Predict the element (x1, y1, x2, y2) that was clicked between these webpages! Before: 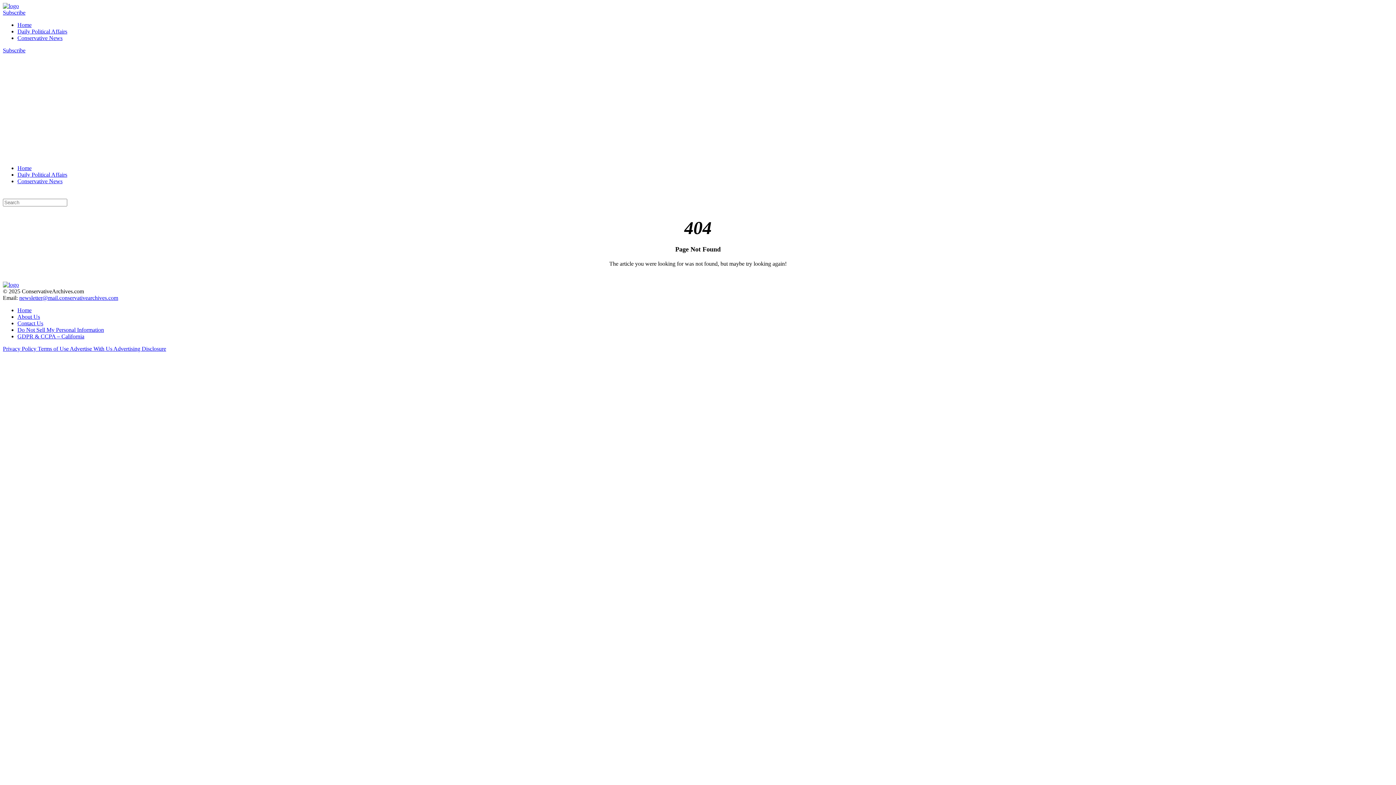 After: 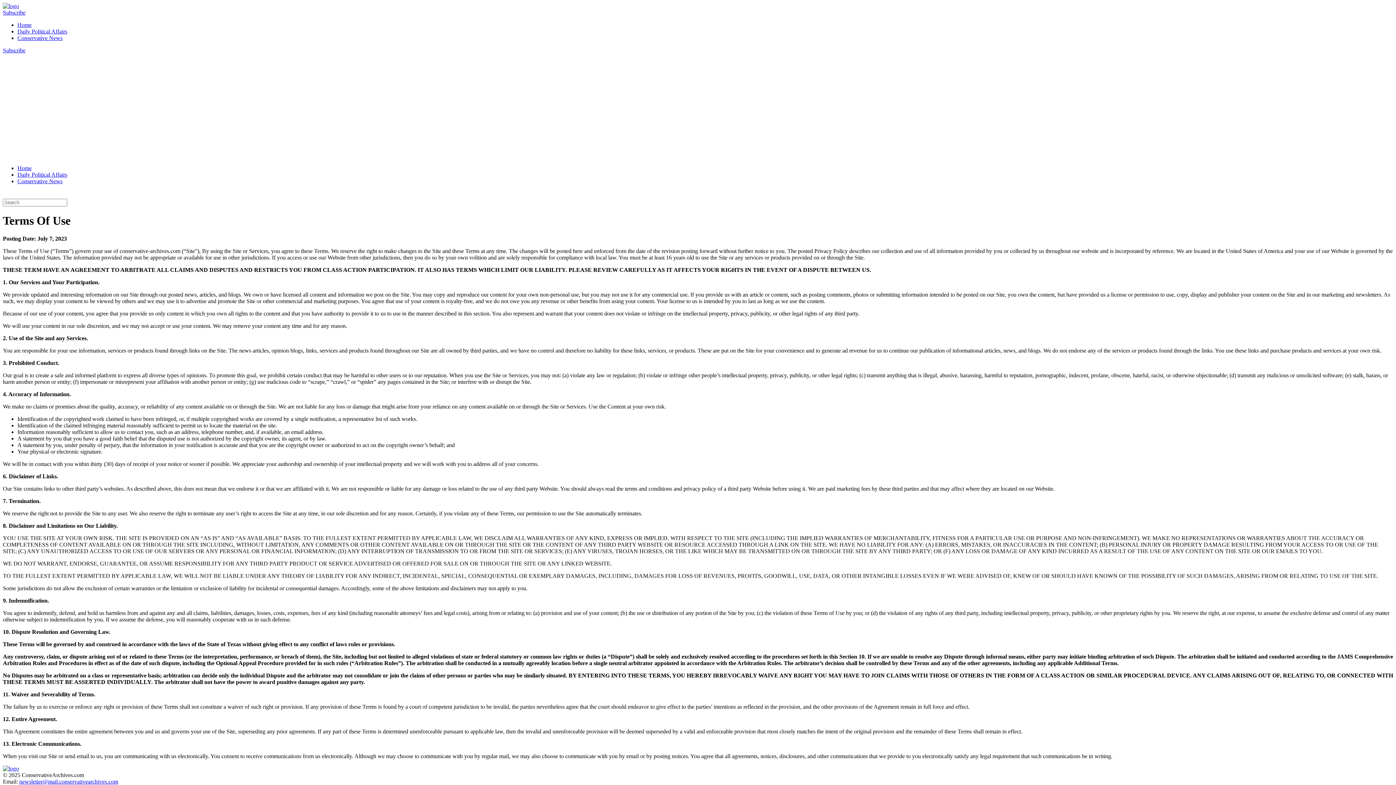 Action: label: Terms of Use  bbox: (37, 345, 69, 352)